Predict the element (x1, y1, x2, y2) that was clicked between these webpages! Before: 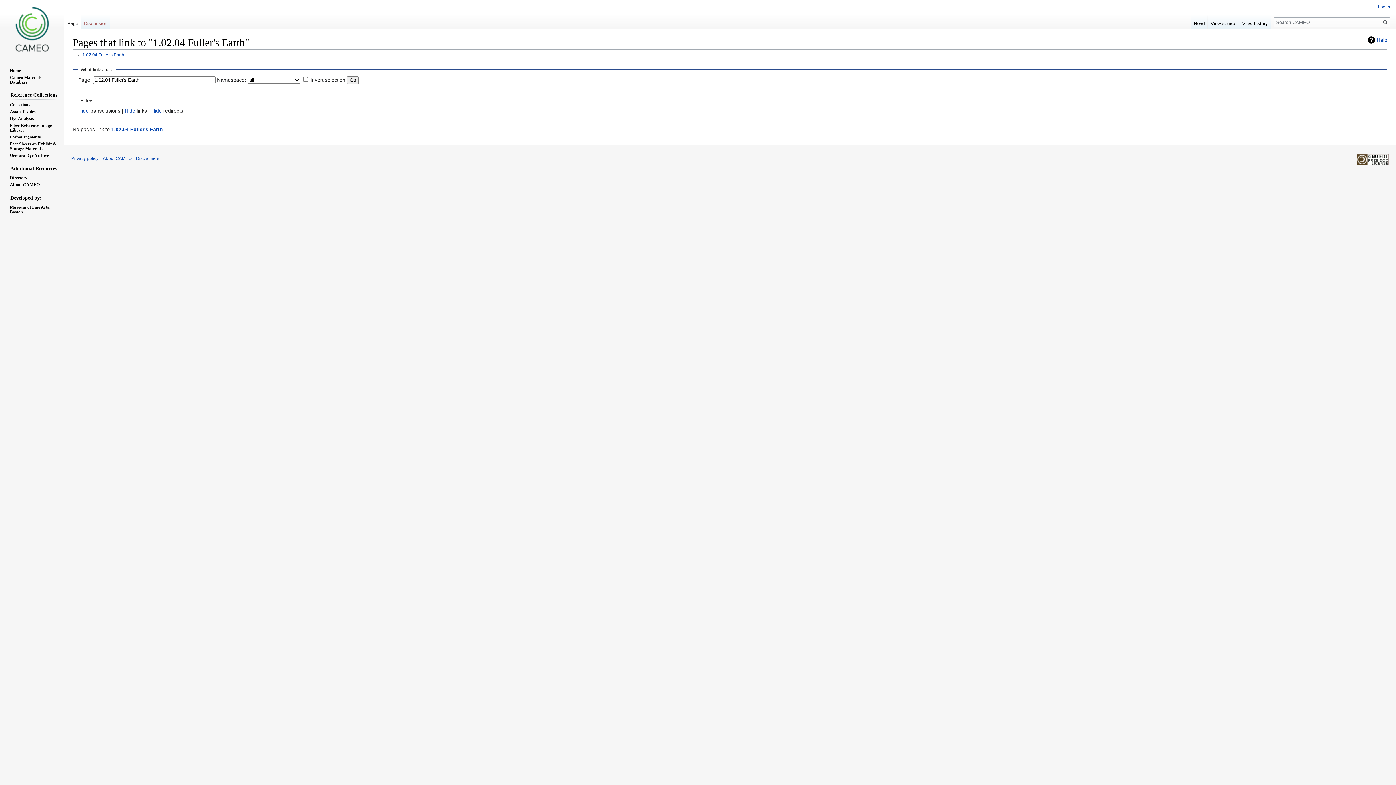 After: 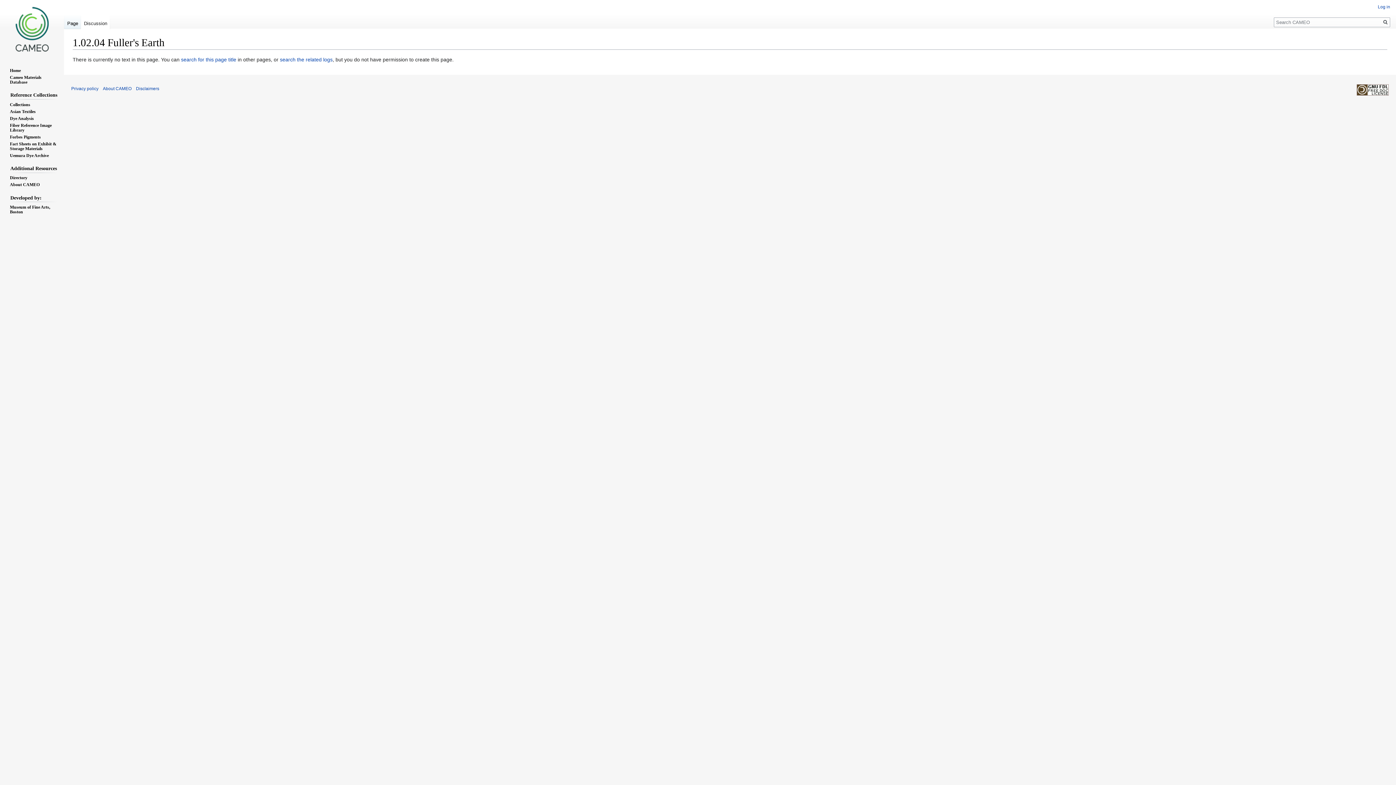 Action: label: Discussion bbox: (81, 14, 110, 29)